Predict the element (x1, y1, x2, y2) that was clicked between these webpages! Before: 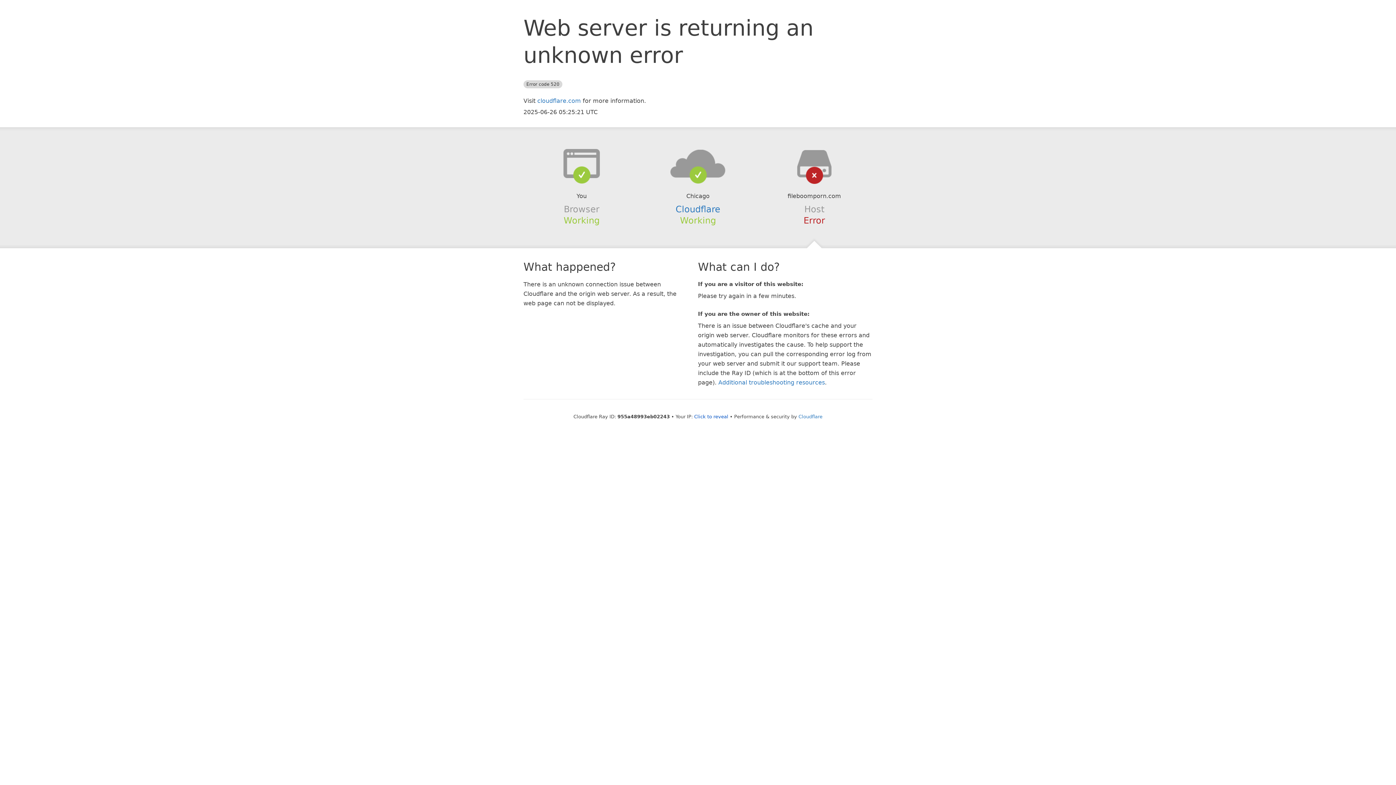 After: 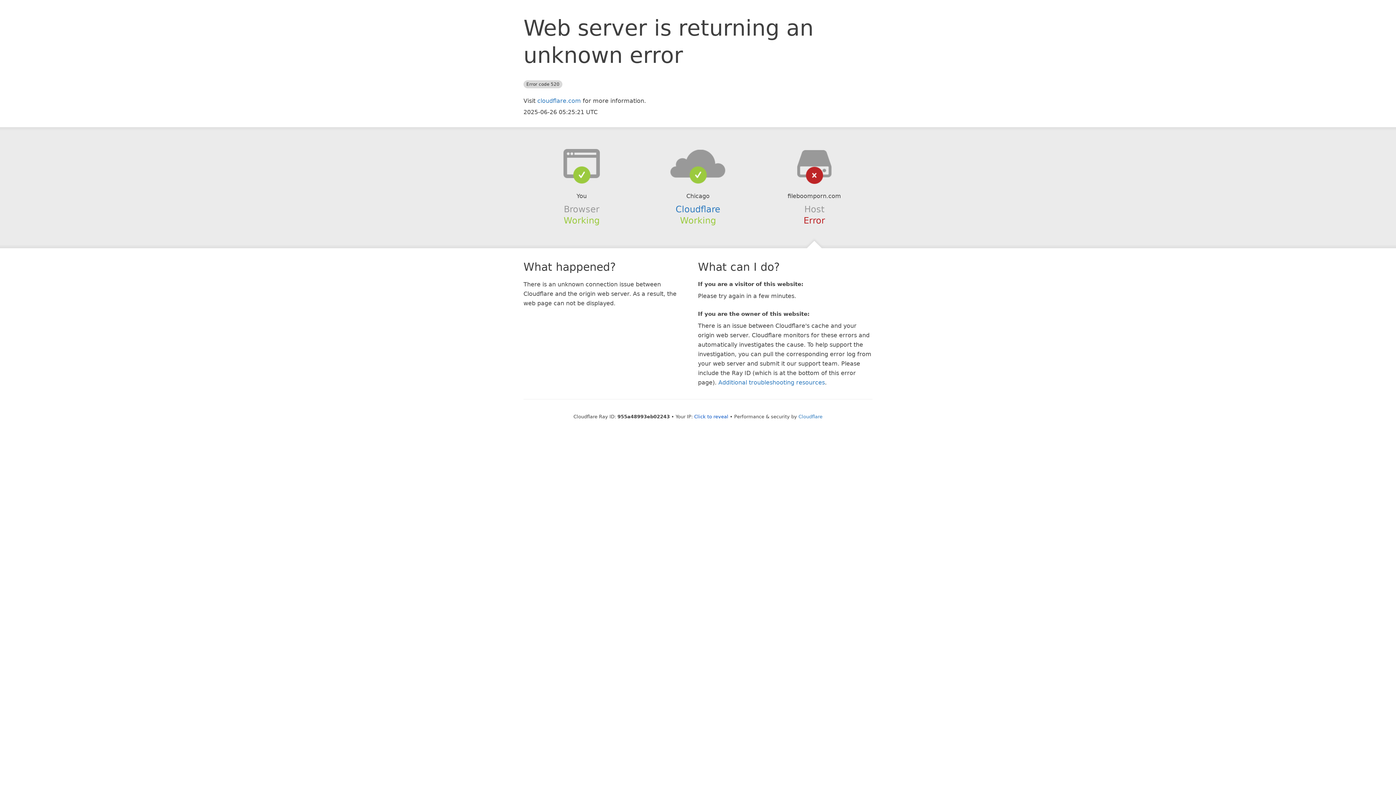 Action: bbox: (639, 148, 756, 178)